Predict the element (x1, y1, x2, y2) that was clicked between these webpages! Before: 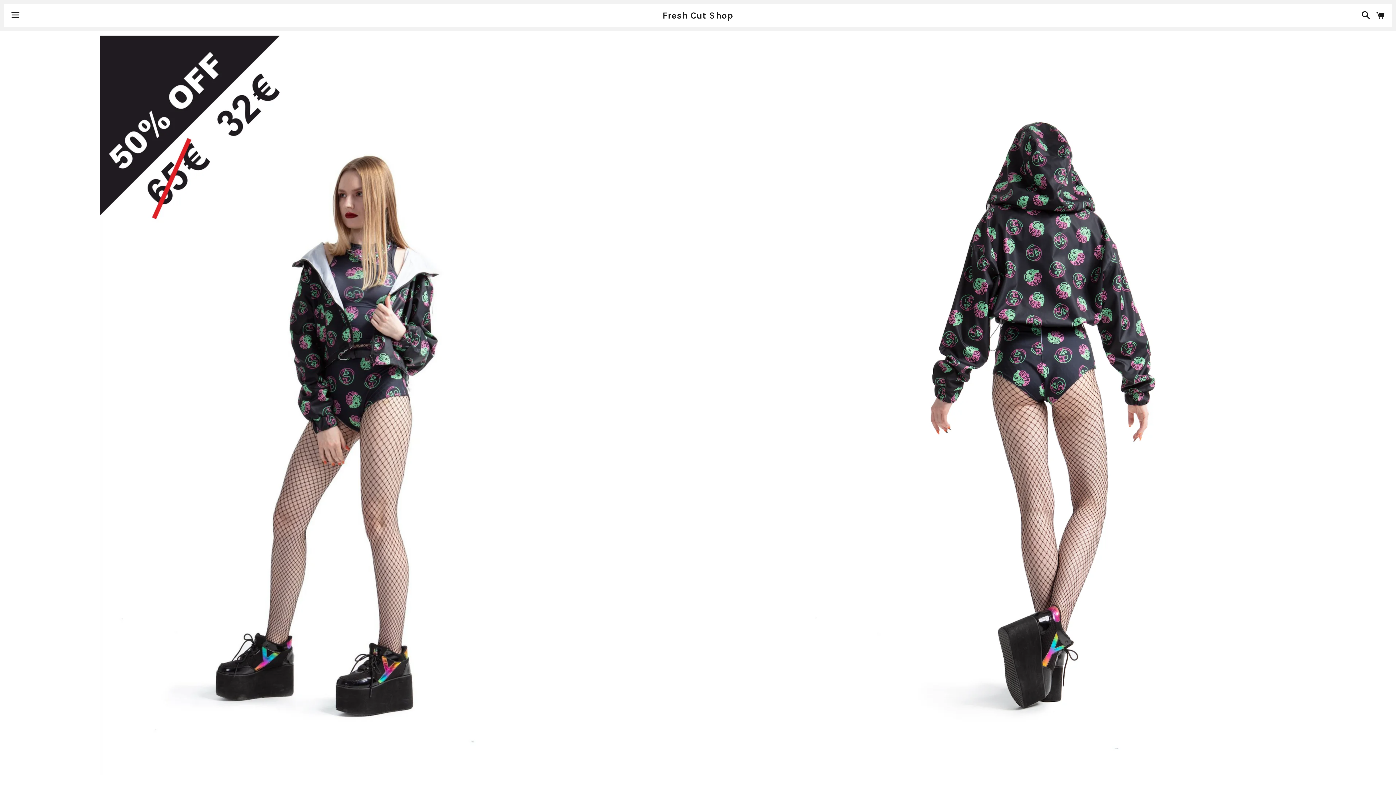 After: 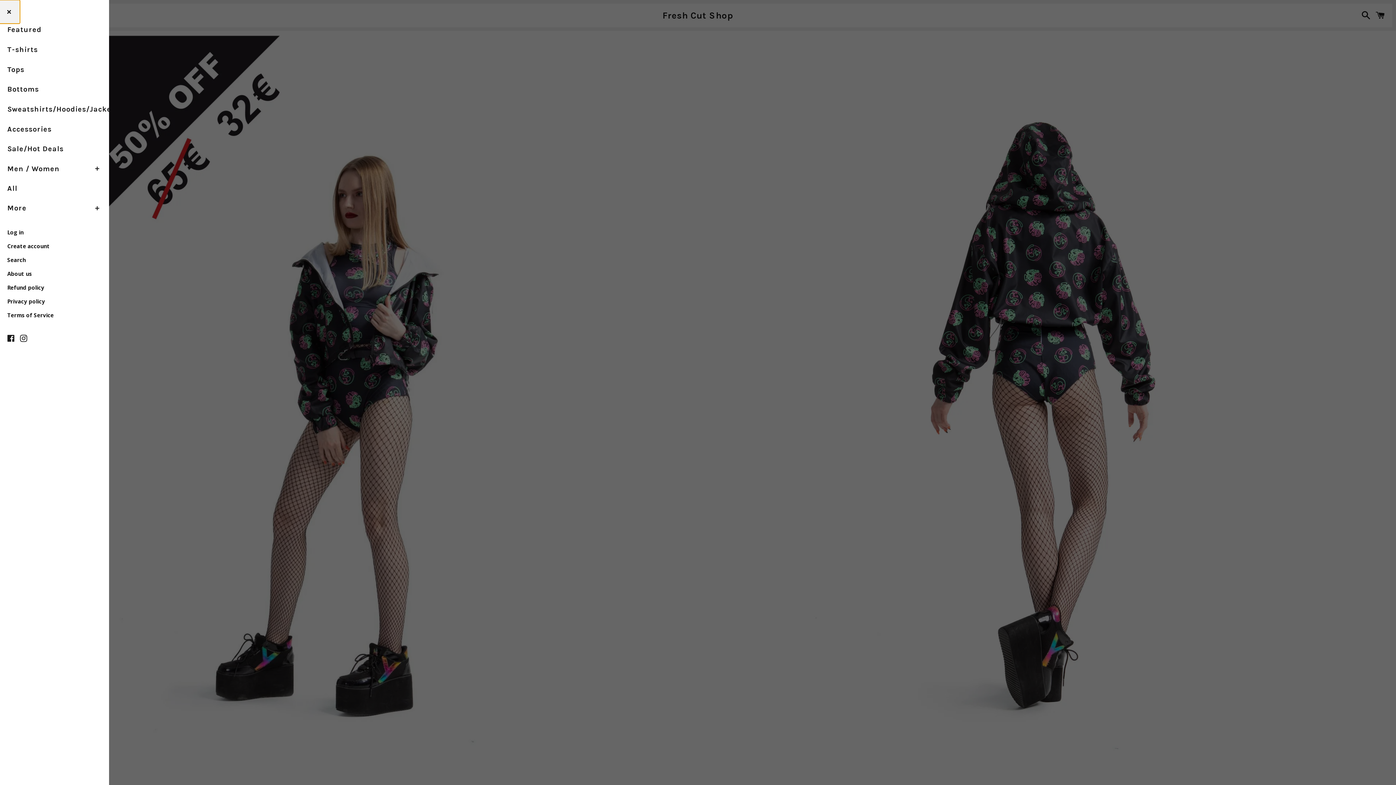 Action: label: Menu bbox: (7, 4, 23, 26)